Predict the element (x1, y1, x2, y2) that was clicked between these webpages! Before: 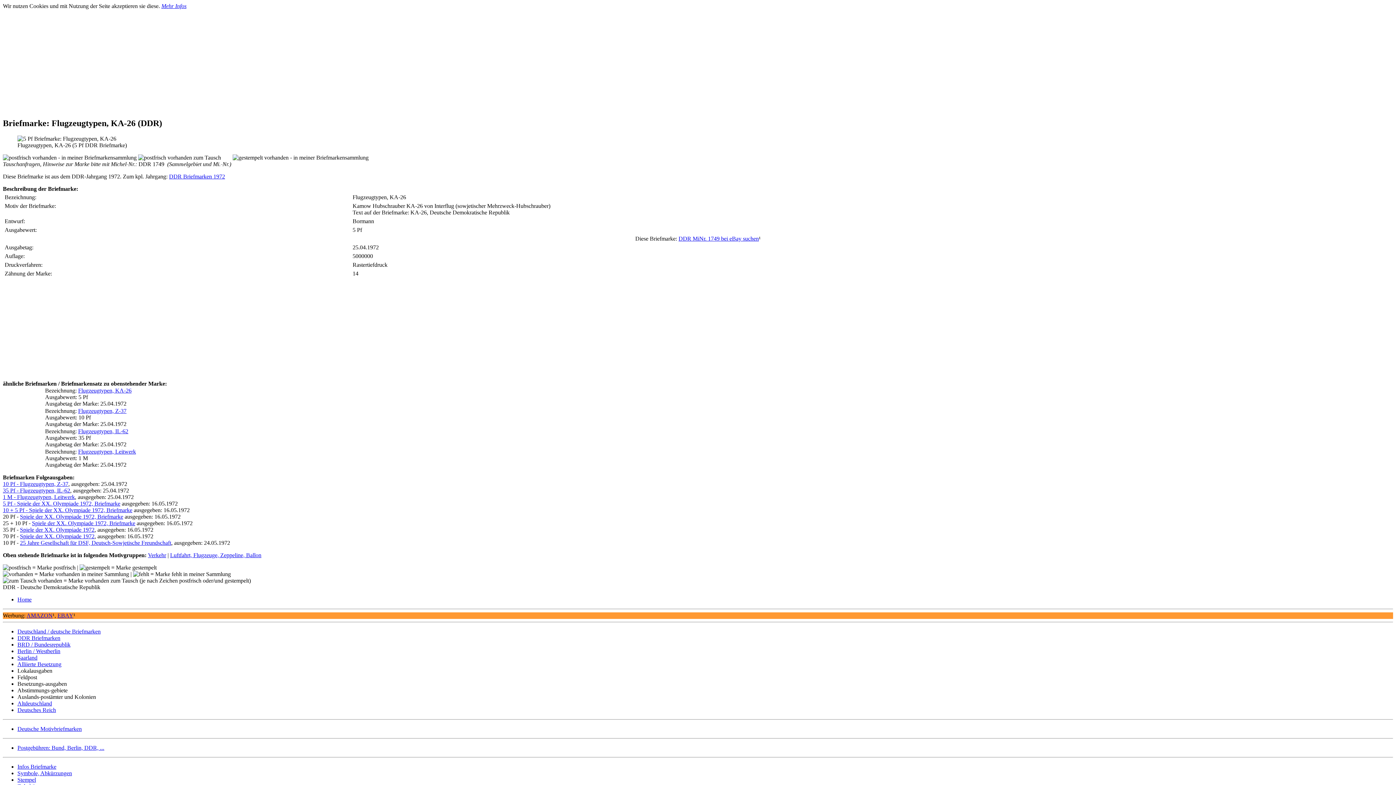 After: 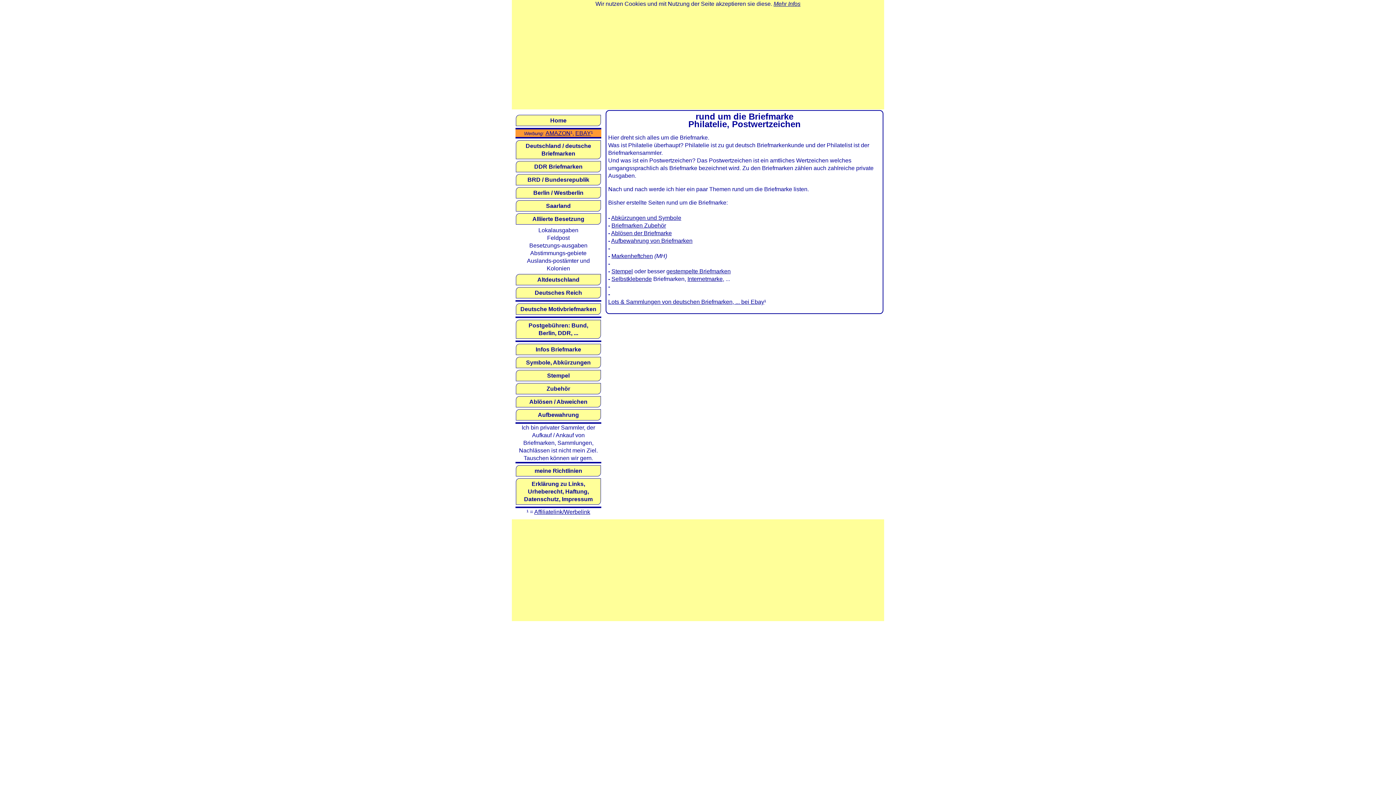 Action: label: Infos Briefmarke bbox: (17, 763, 56, 770)